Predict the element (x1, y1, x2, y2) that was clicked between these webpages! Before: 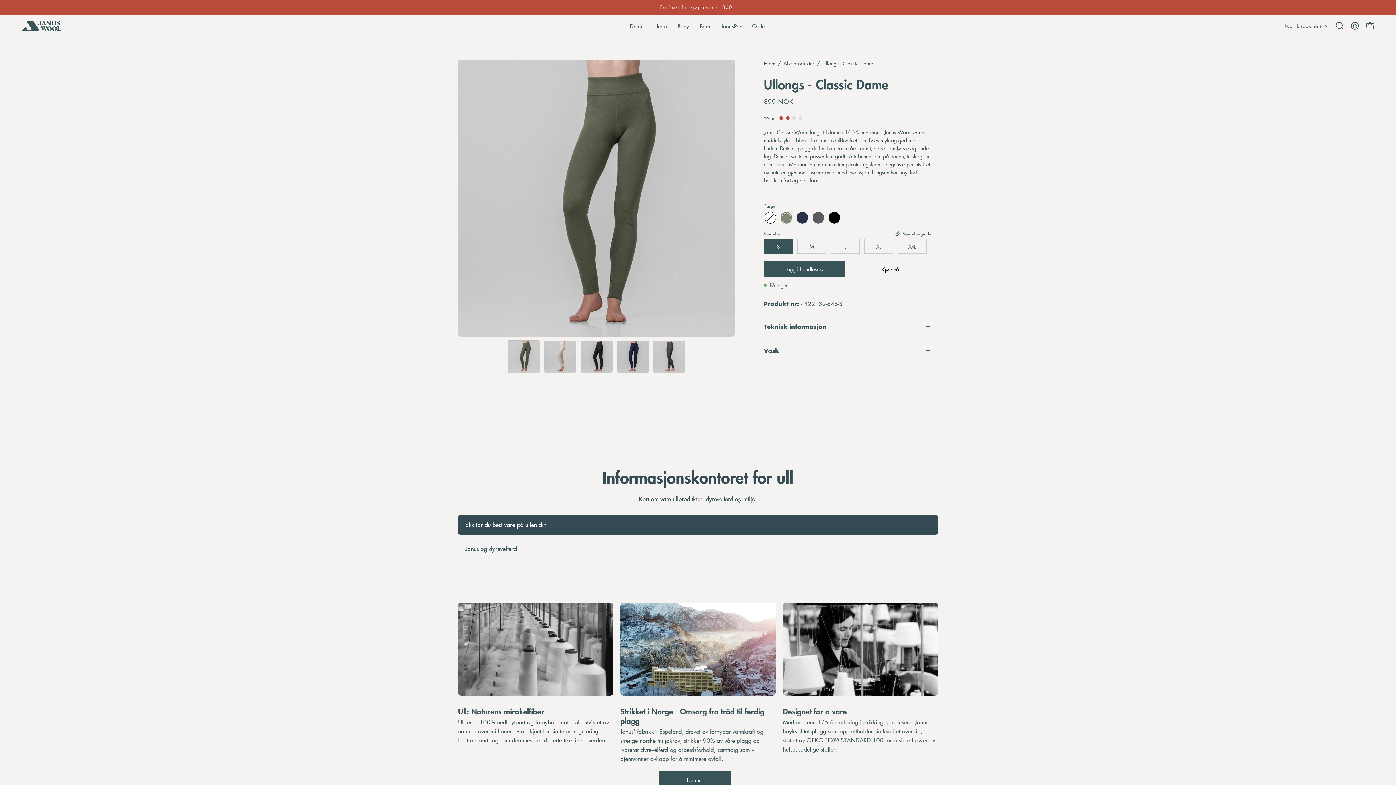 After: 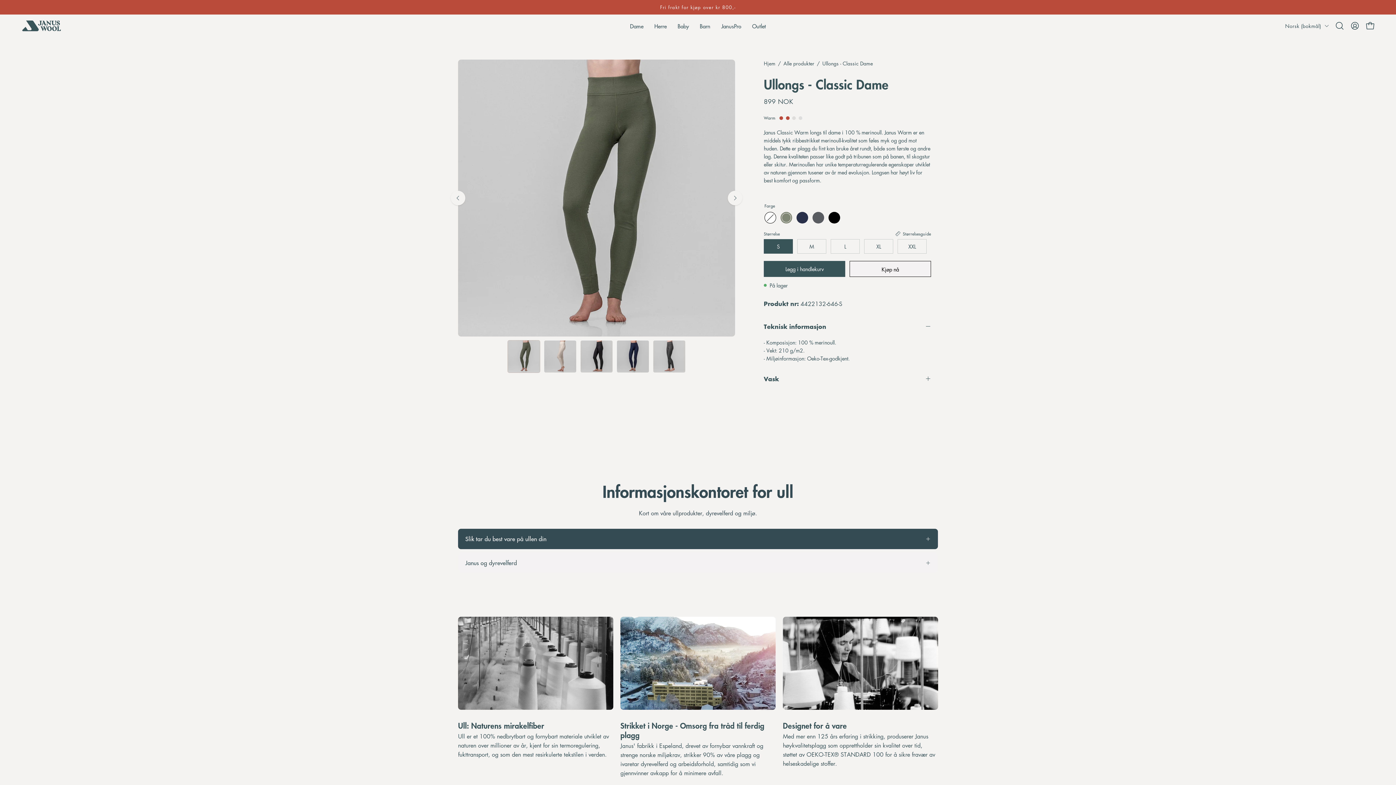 Action: label: Teknisk informasjon bbox: (764, 318, 931, 334)